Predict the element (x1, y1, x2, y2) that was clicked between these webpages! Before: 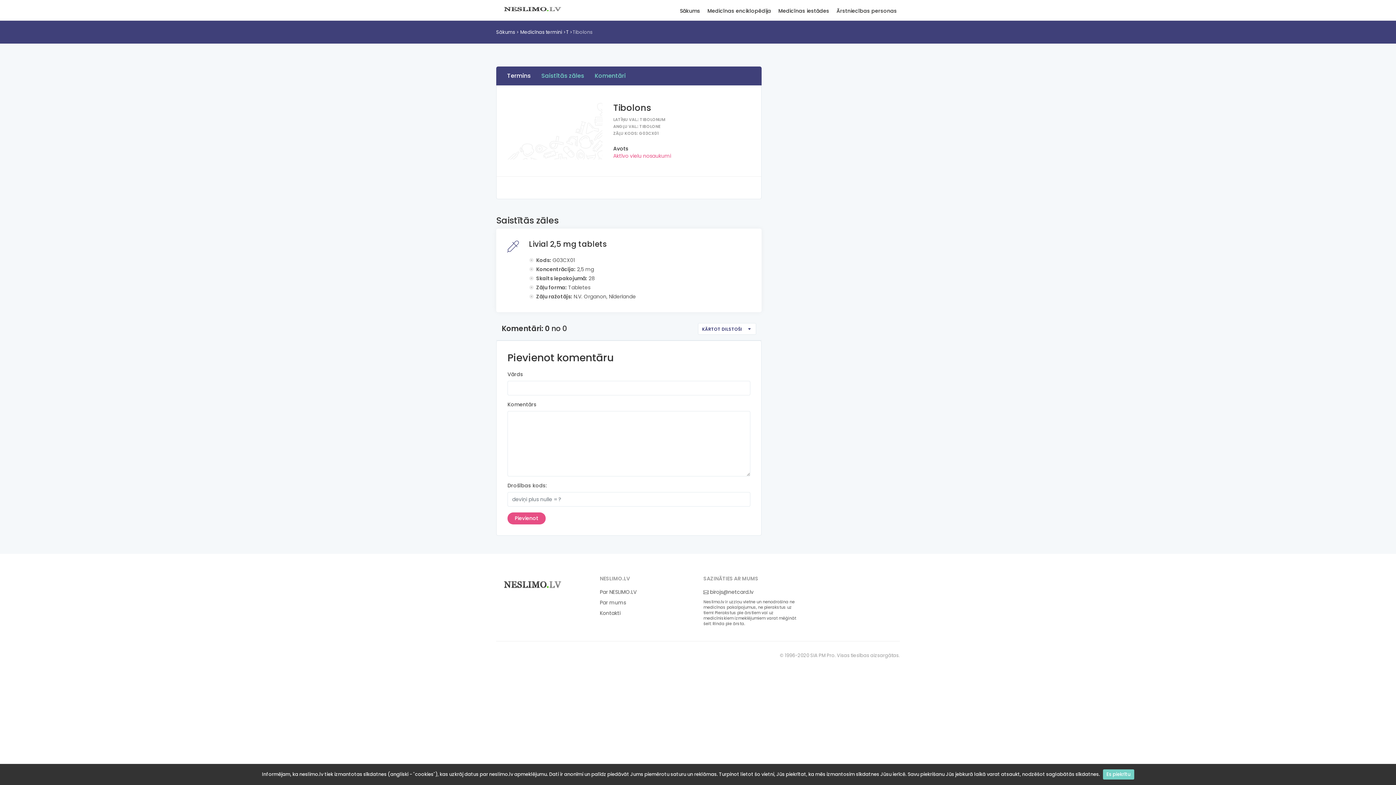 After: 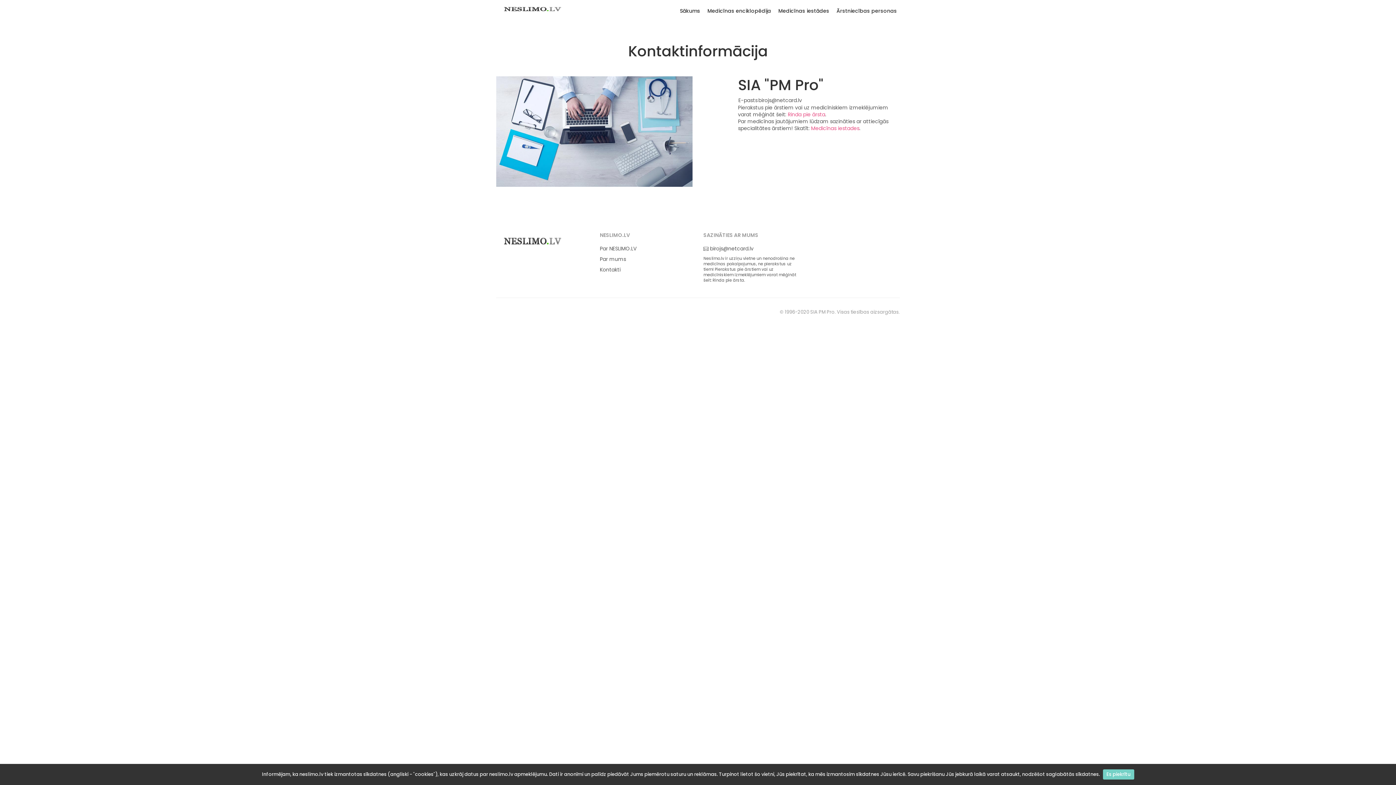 Action: bbox: (600, 610, 620, 617) label: Kontakti